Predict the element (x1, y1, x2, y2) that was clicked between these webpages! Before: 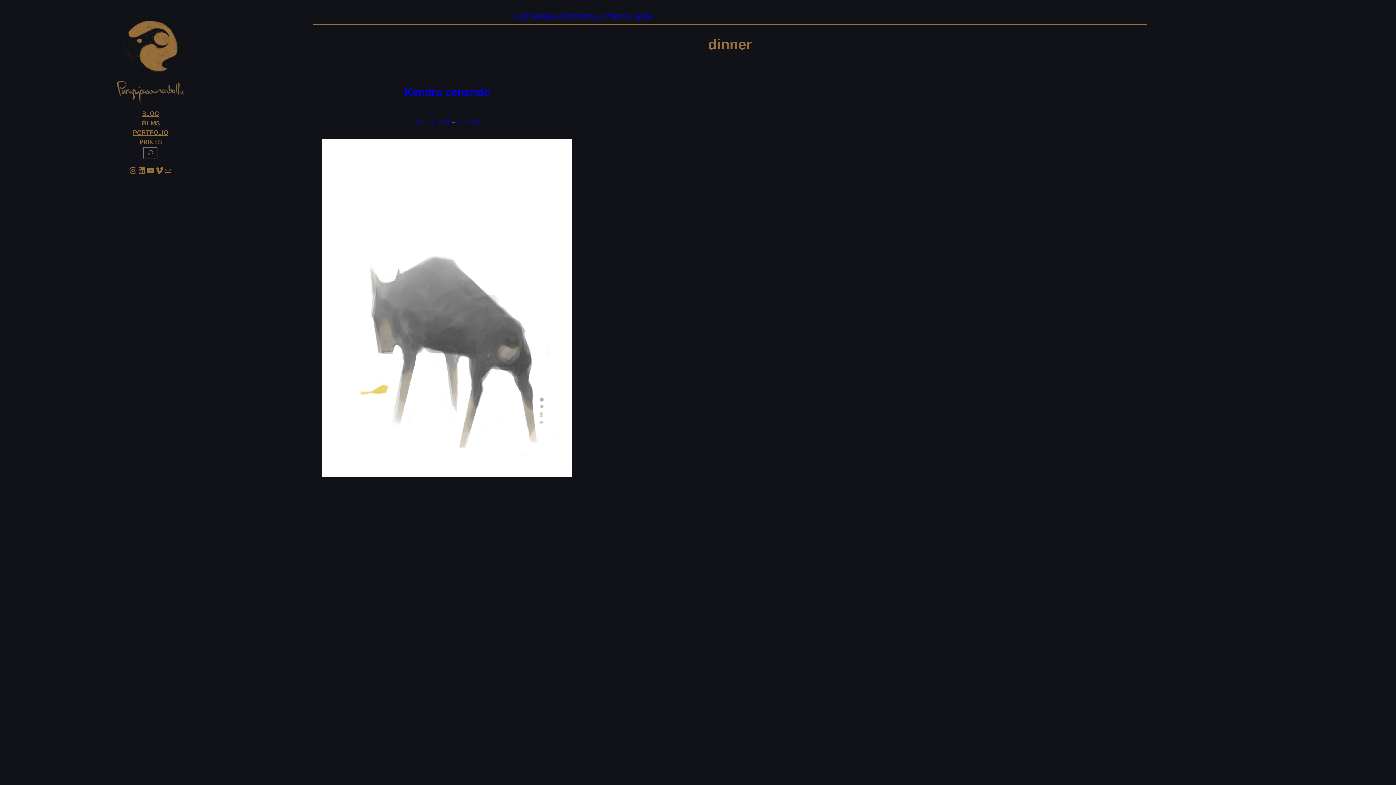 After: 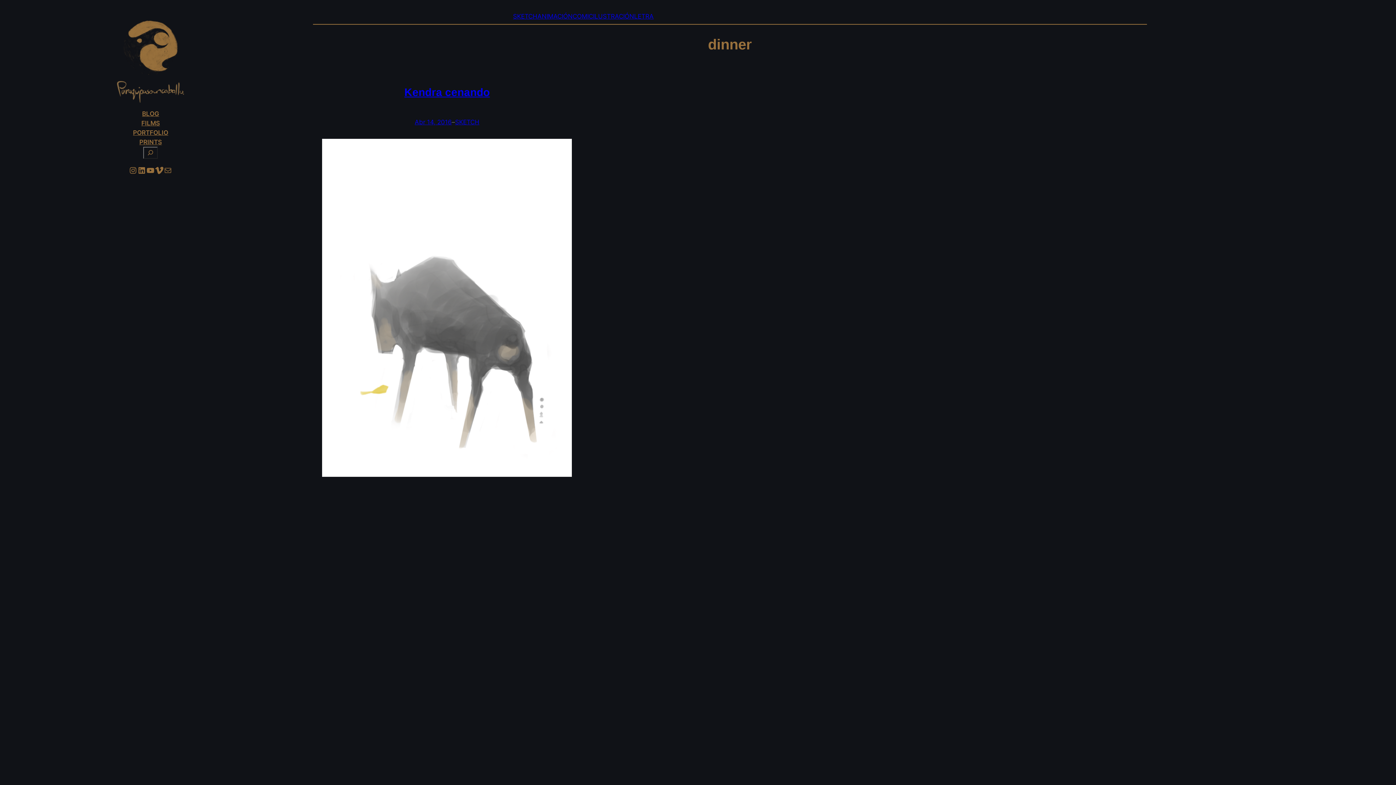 Action: bbox: (155, 166, 163, 174) label: Vimeo